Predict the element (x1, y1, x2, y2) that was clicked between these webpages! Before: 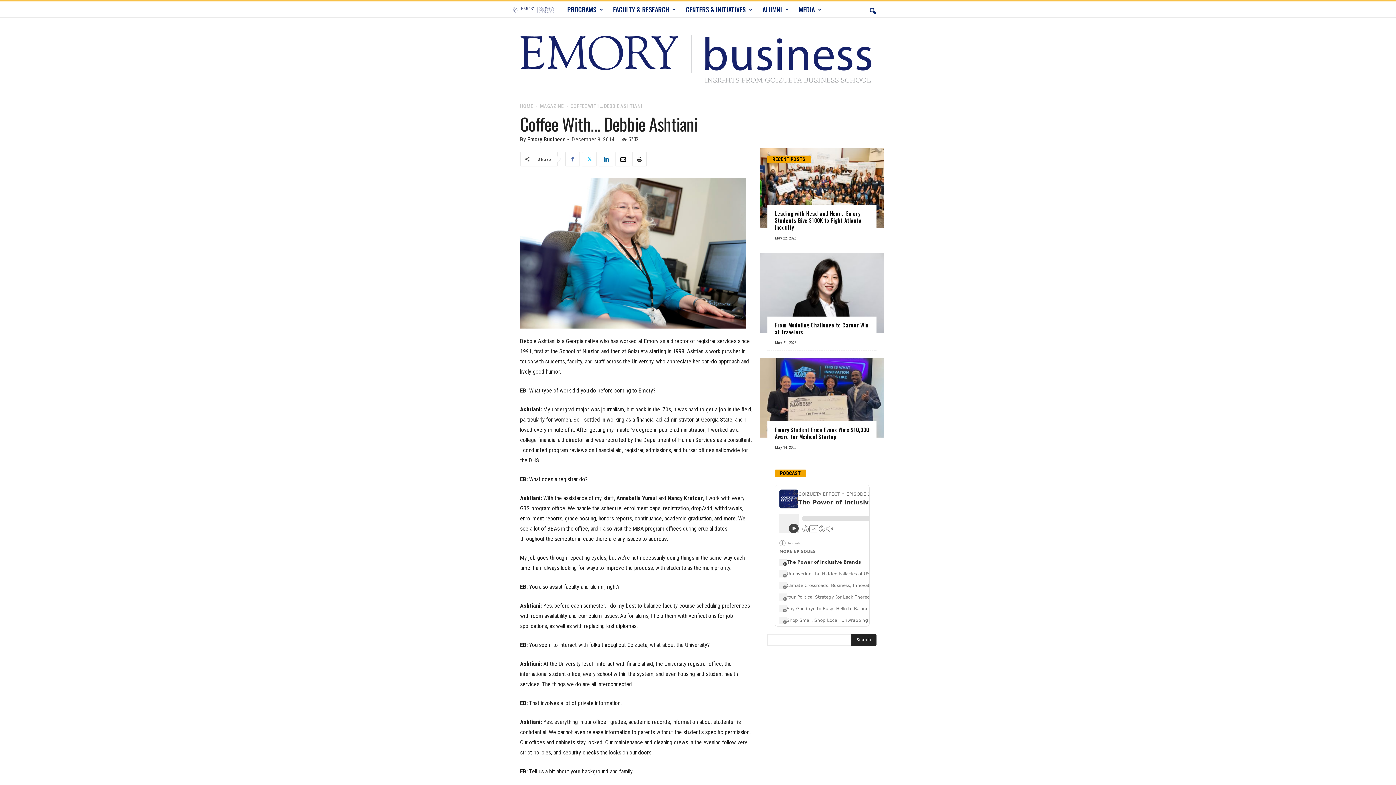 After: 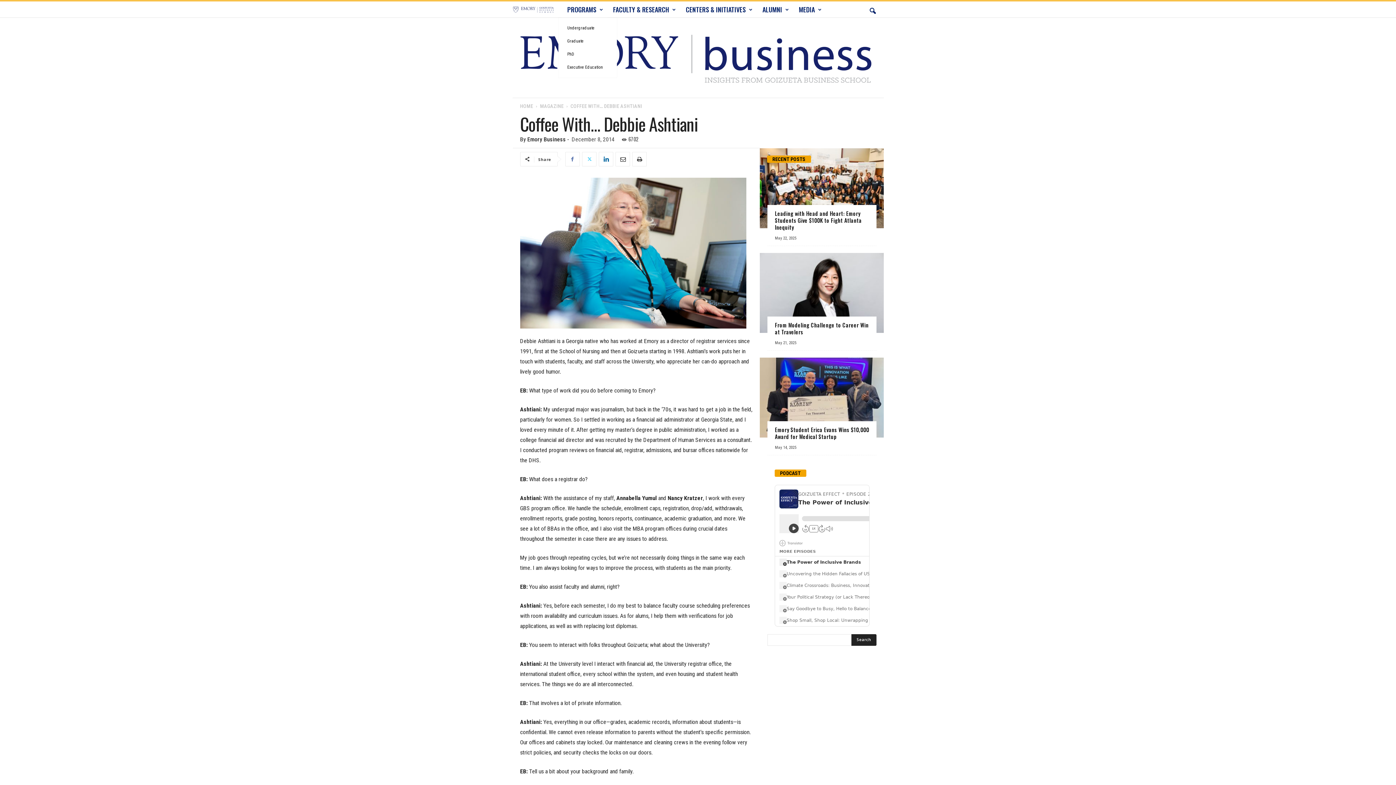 Action: bbox: (561, 1, 607, 17) label: PROGRAMS